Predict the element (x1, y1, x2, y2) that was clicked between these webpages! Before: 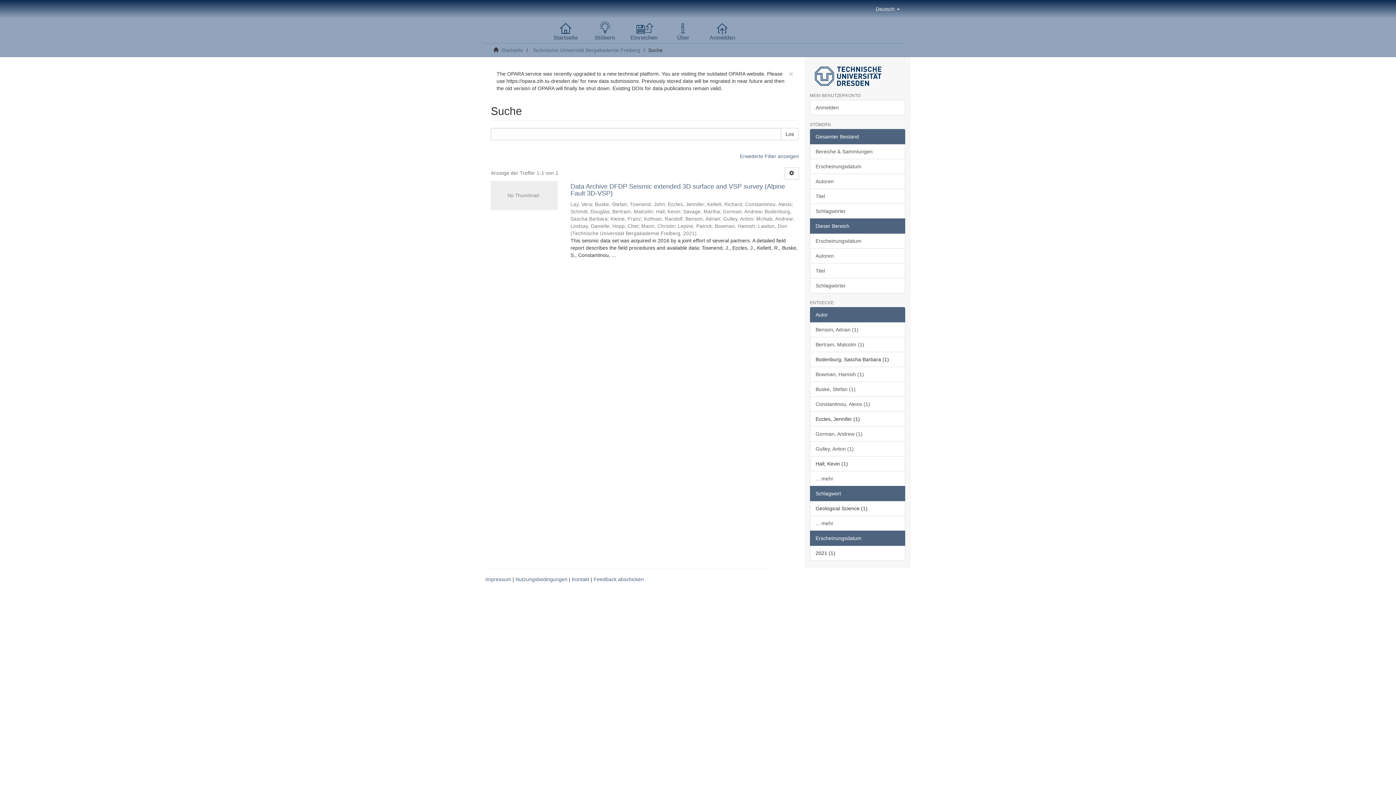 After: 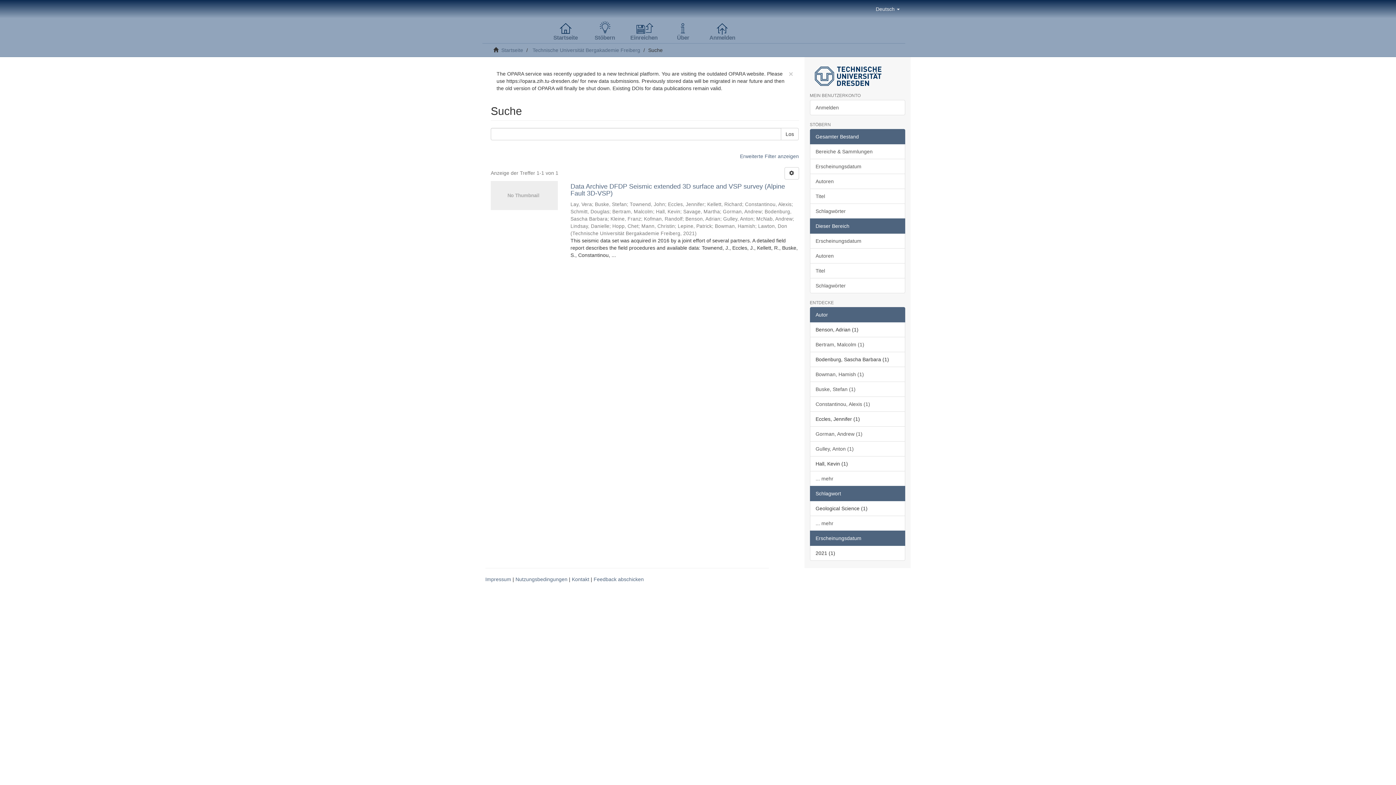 Action: label: Benson, Adrian (1) bbox: (810, 322, 905, 337)